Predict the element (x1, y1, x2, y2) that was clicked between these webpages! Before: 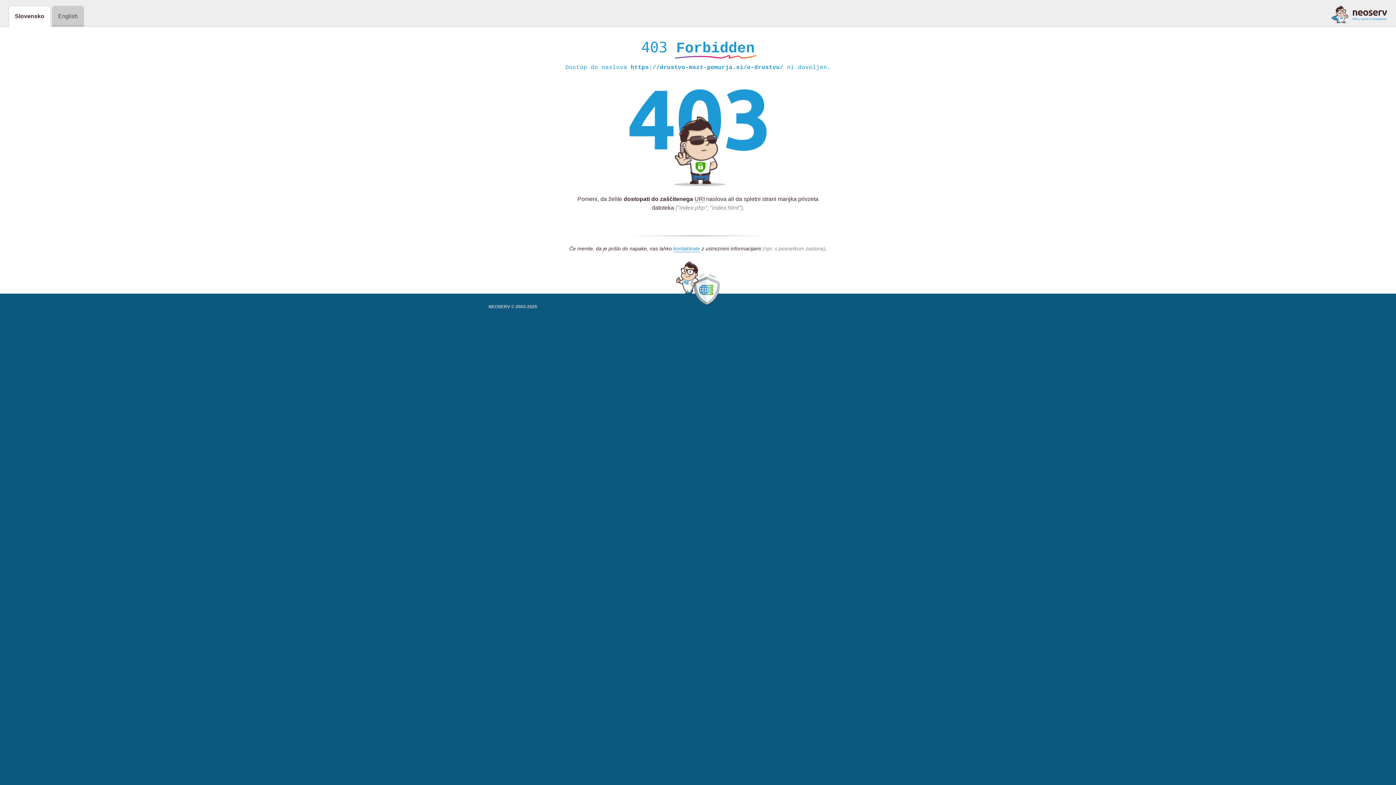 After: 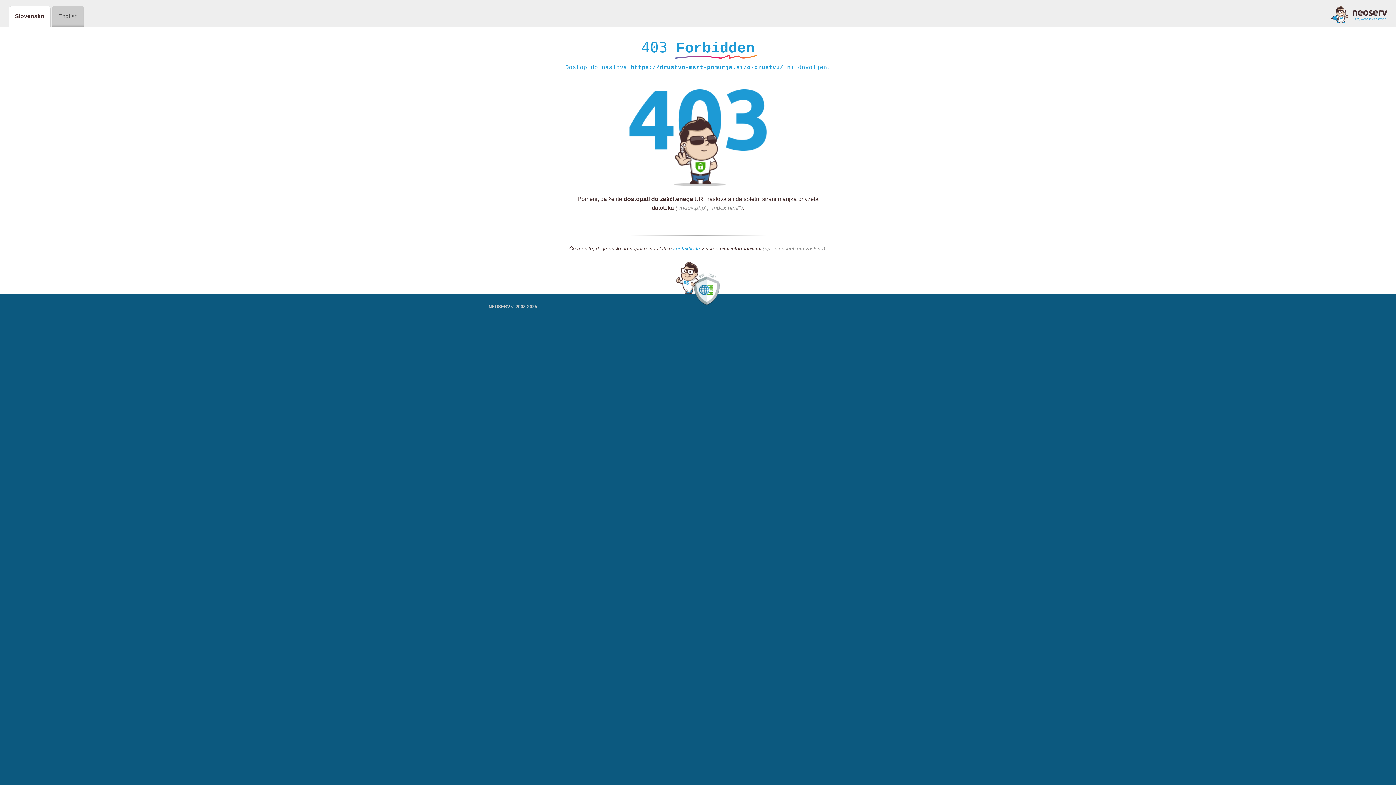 Action: bbox: (1331, 5, 1387, 23)